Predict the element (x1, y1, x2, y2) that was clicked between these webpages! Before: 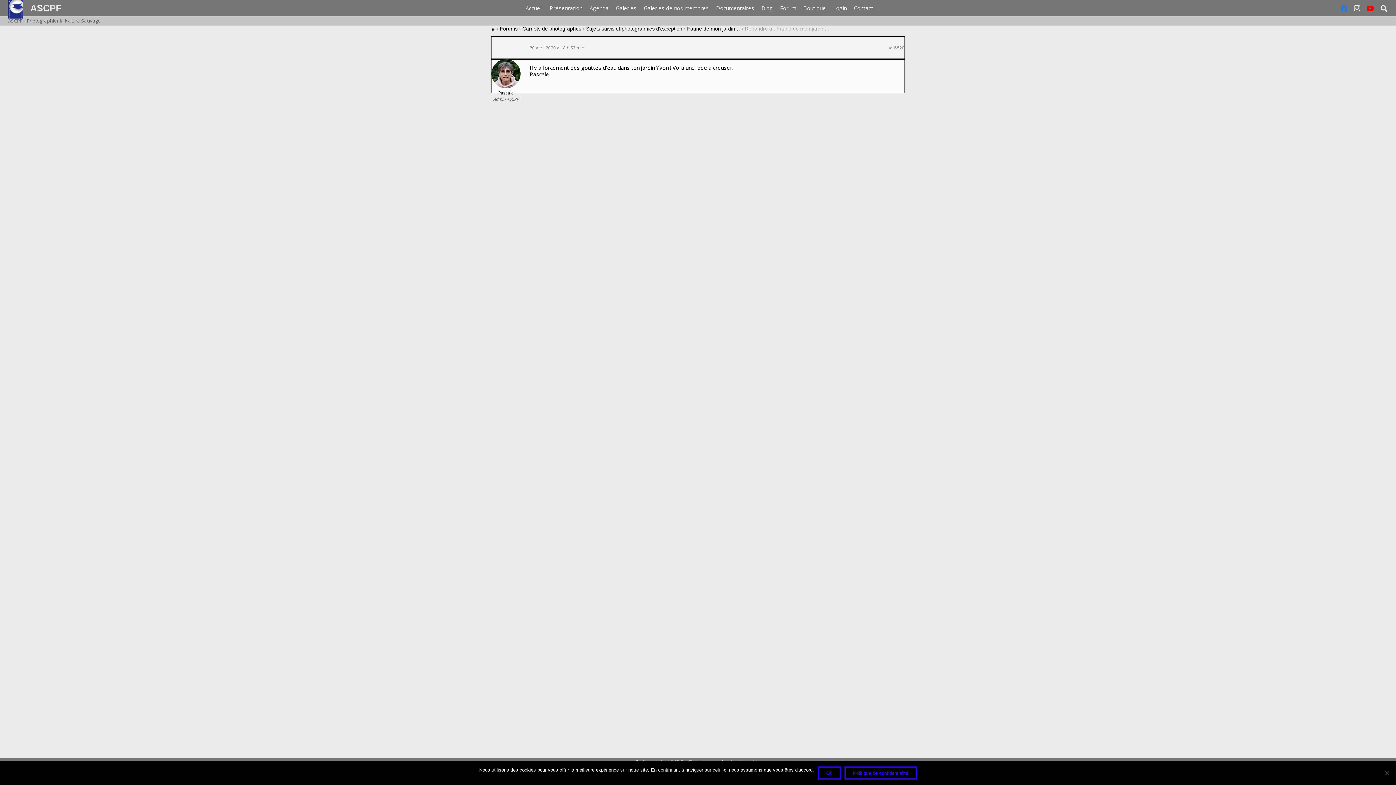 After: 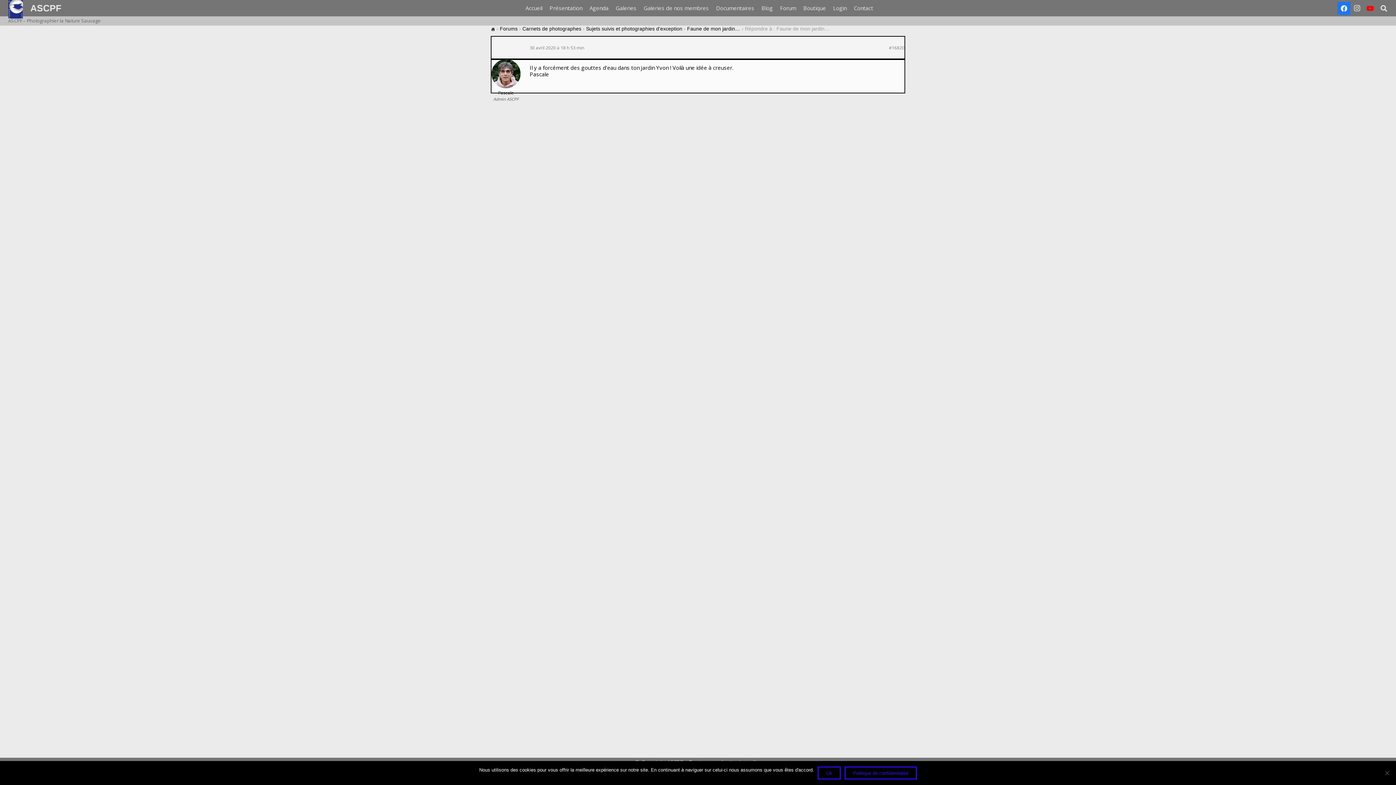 Action: bbox: (1337, 1, 1350, 14) label: Facebook